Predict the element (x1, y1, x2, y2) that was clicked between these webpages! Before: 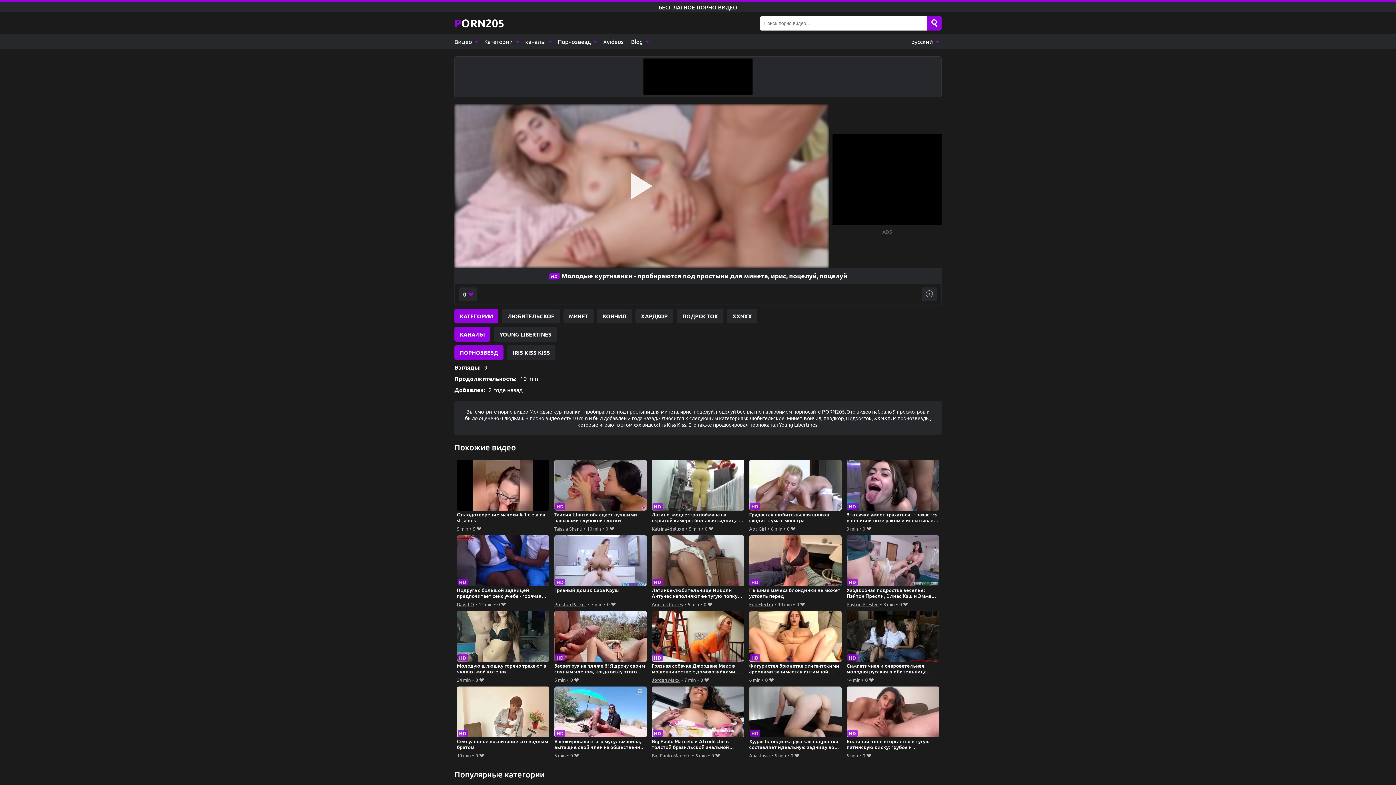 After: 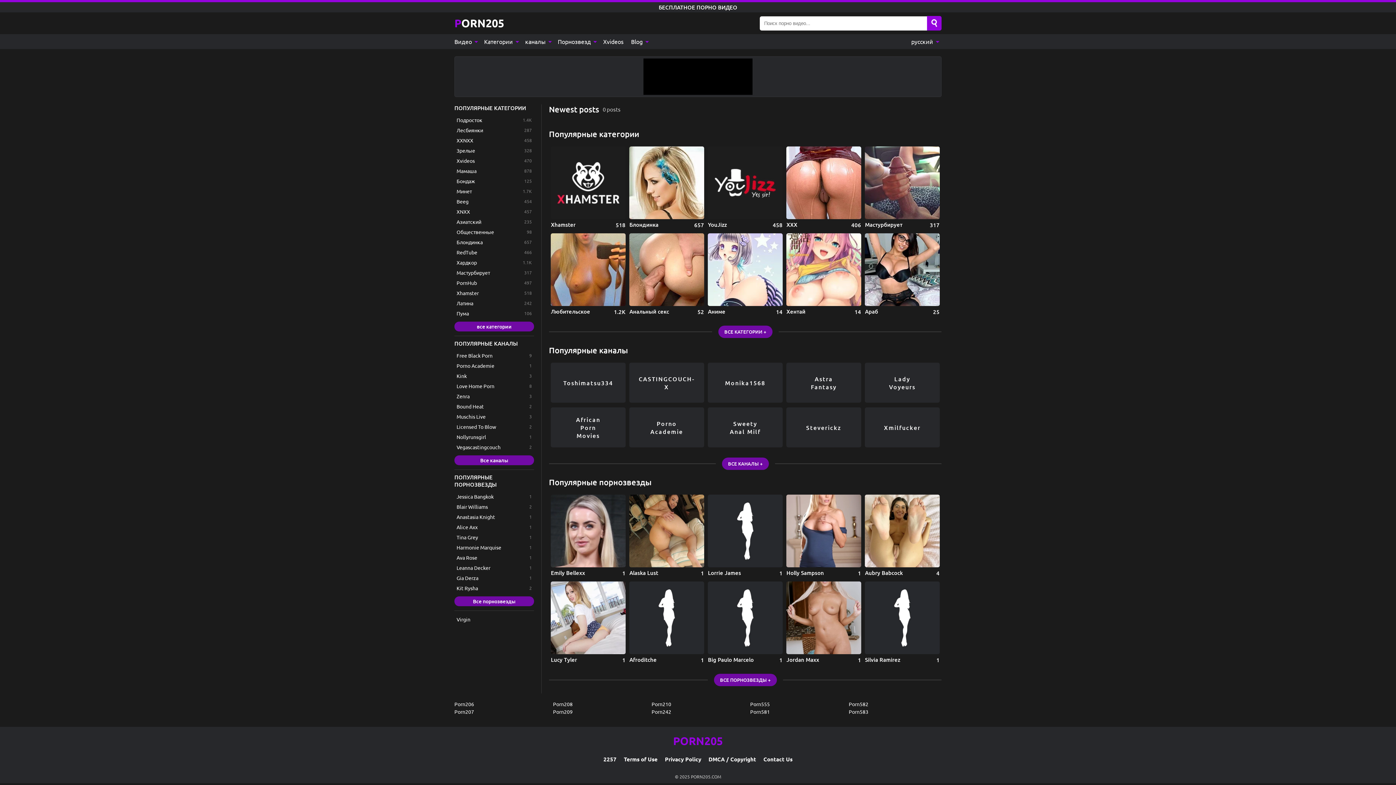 Action: label: Blog  bbox: (627, 34, 651, 49)